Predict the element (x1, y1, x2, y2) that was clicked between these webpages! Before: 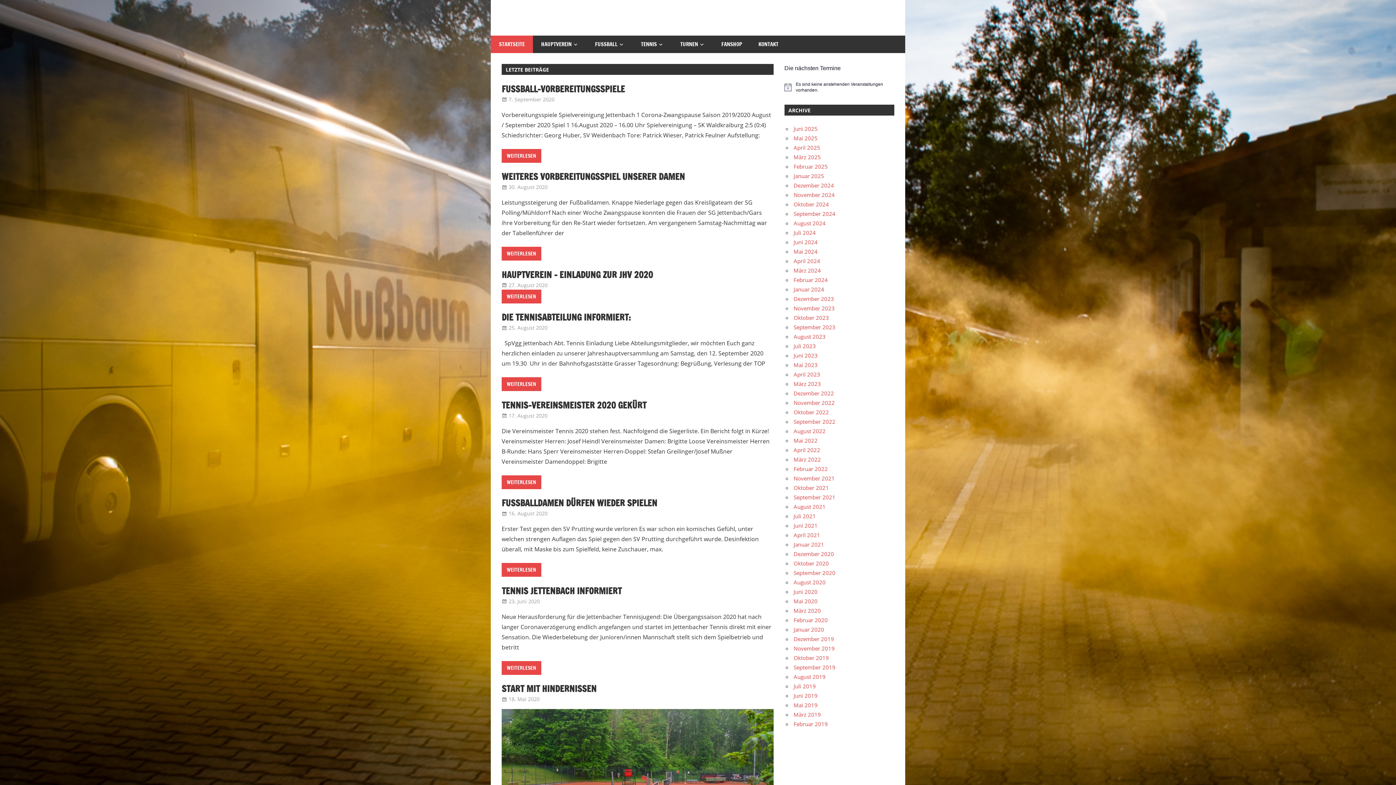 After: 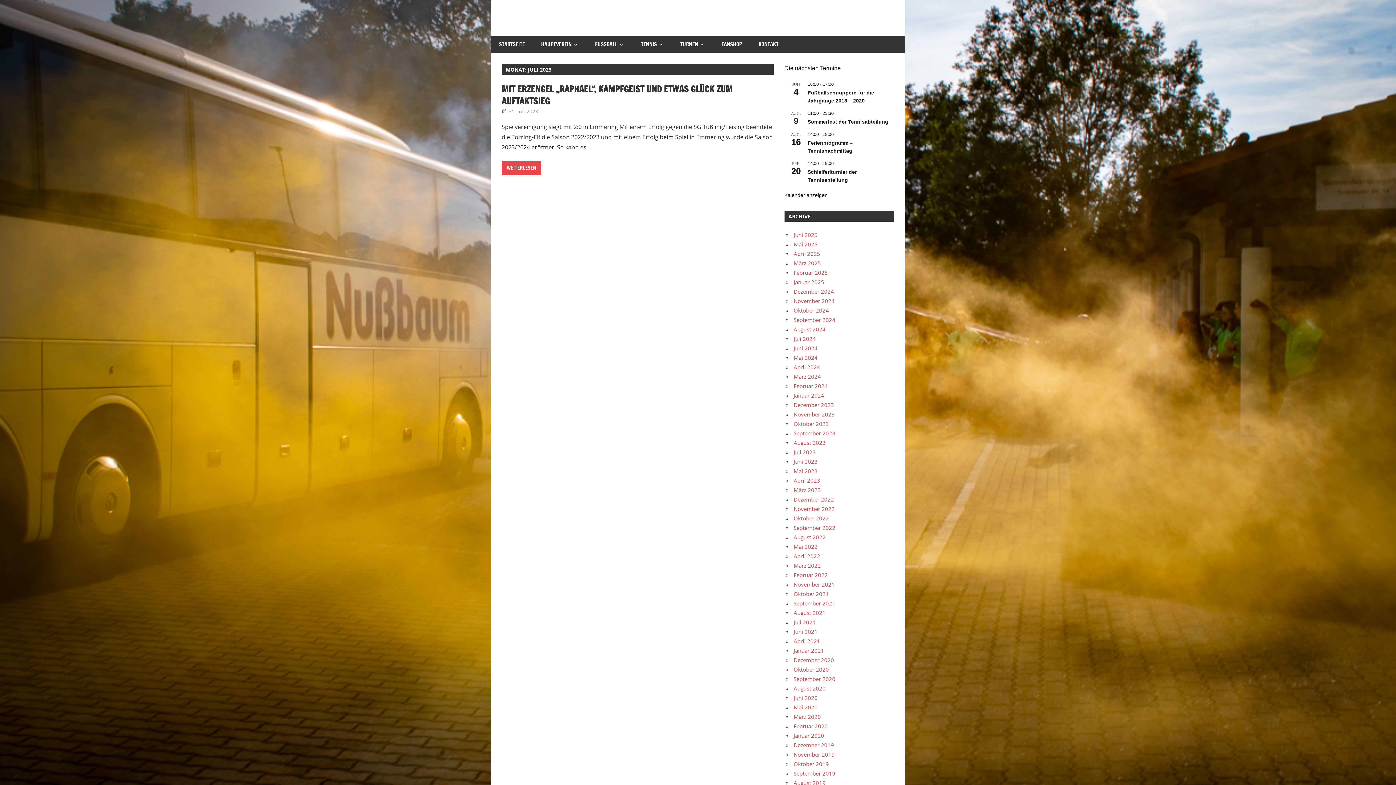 Action: label: Juli 2023 bbox: (793, 342, 816, 349)